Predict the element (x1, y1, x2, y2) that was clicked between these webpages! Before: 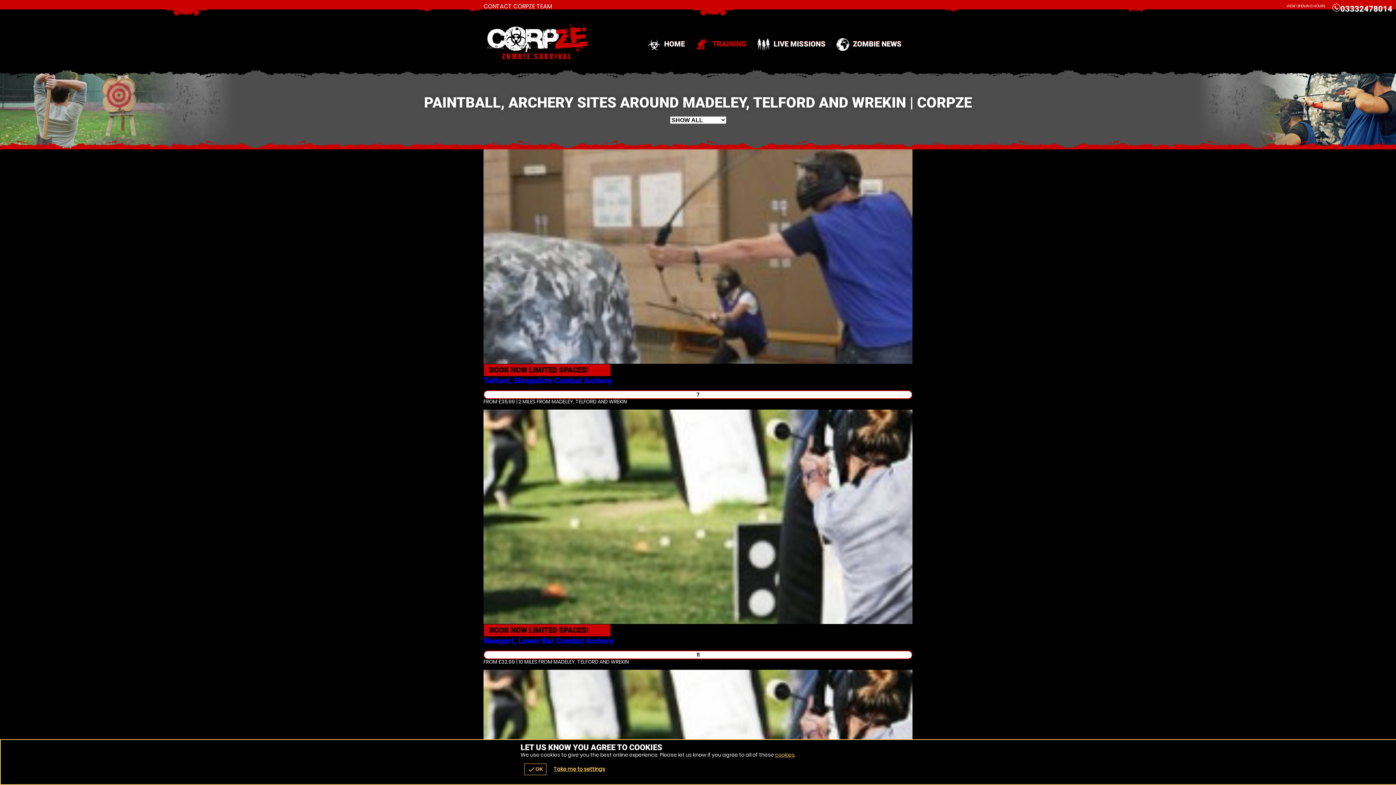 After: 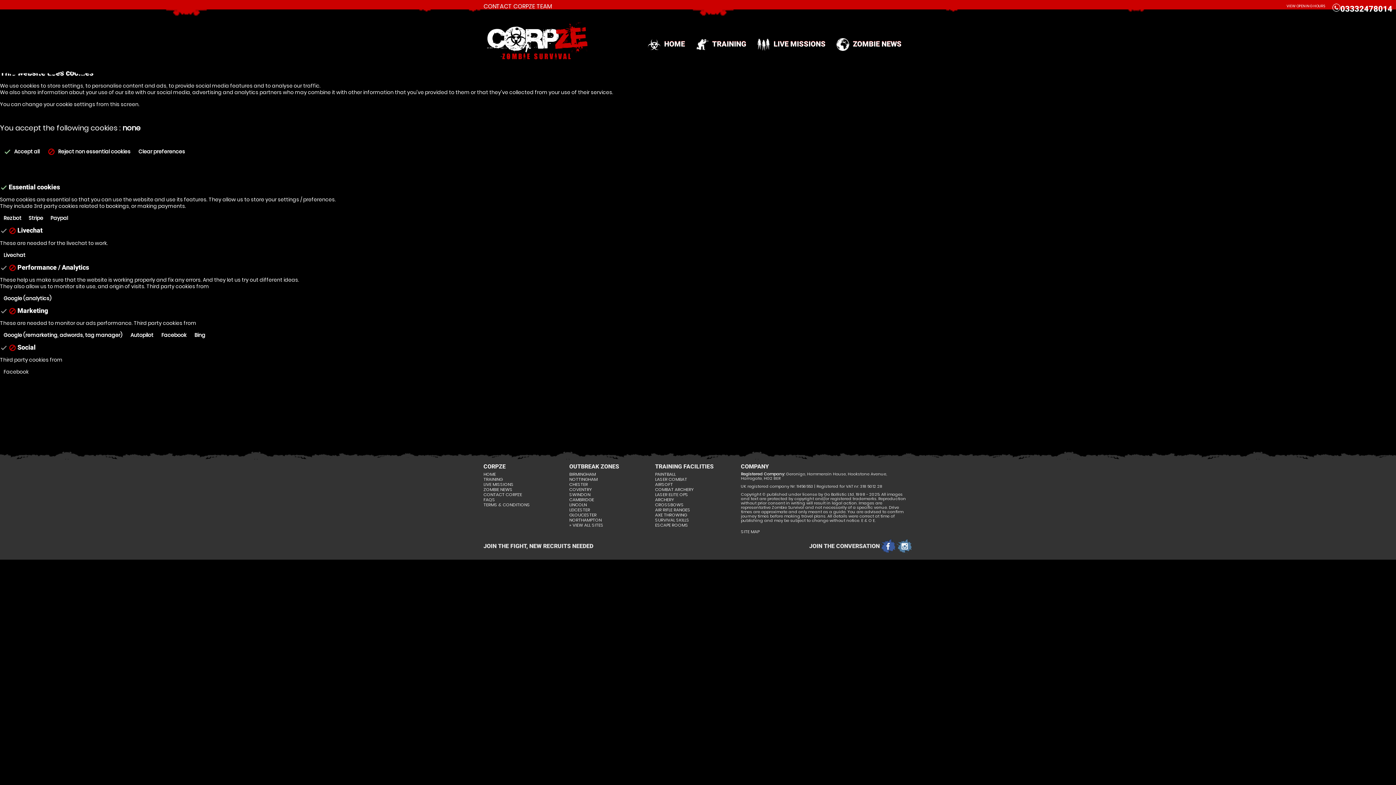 Action: bbox: (775, 751, 794, 758) label: cookies